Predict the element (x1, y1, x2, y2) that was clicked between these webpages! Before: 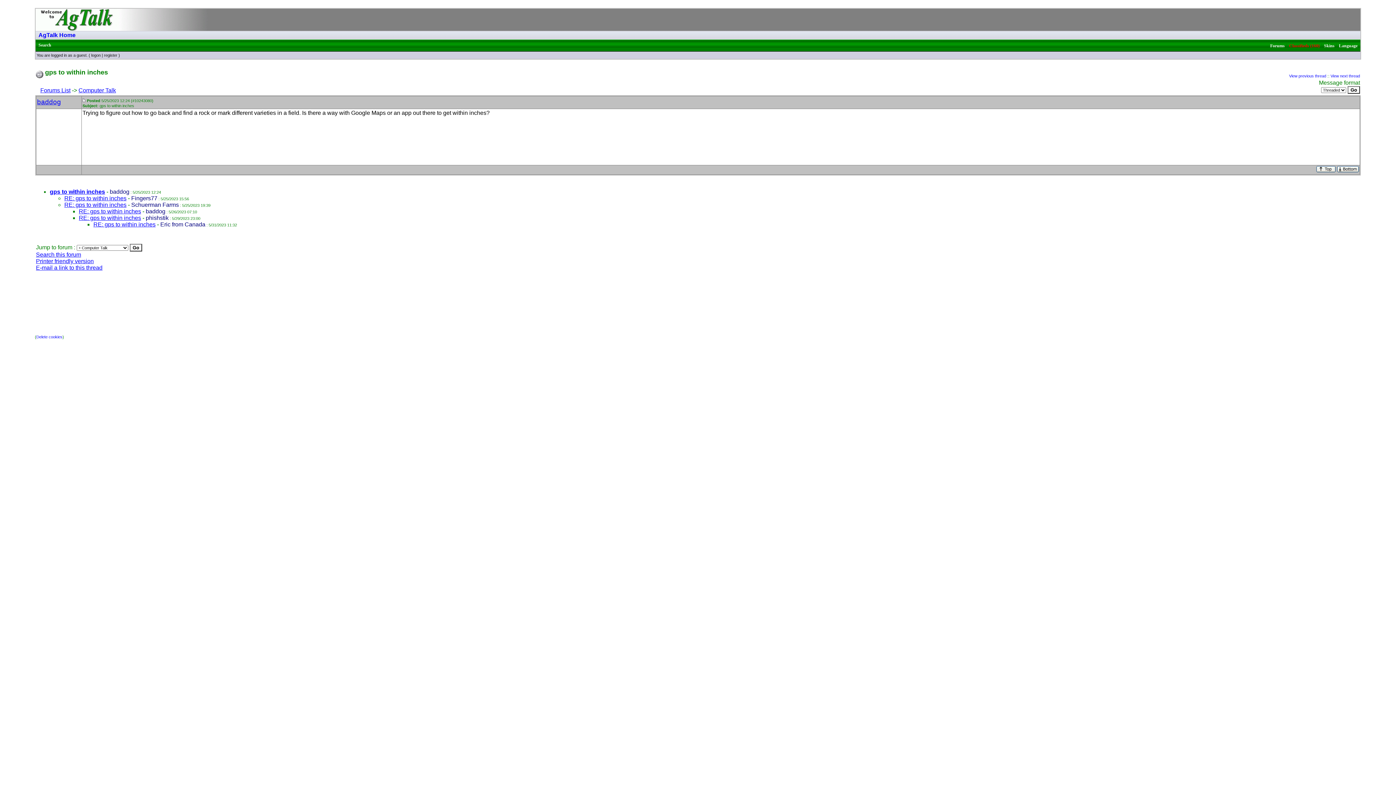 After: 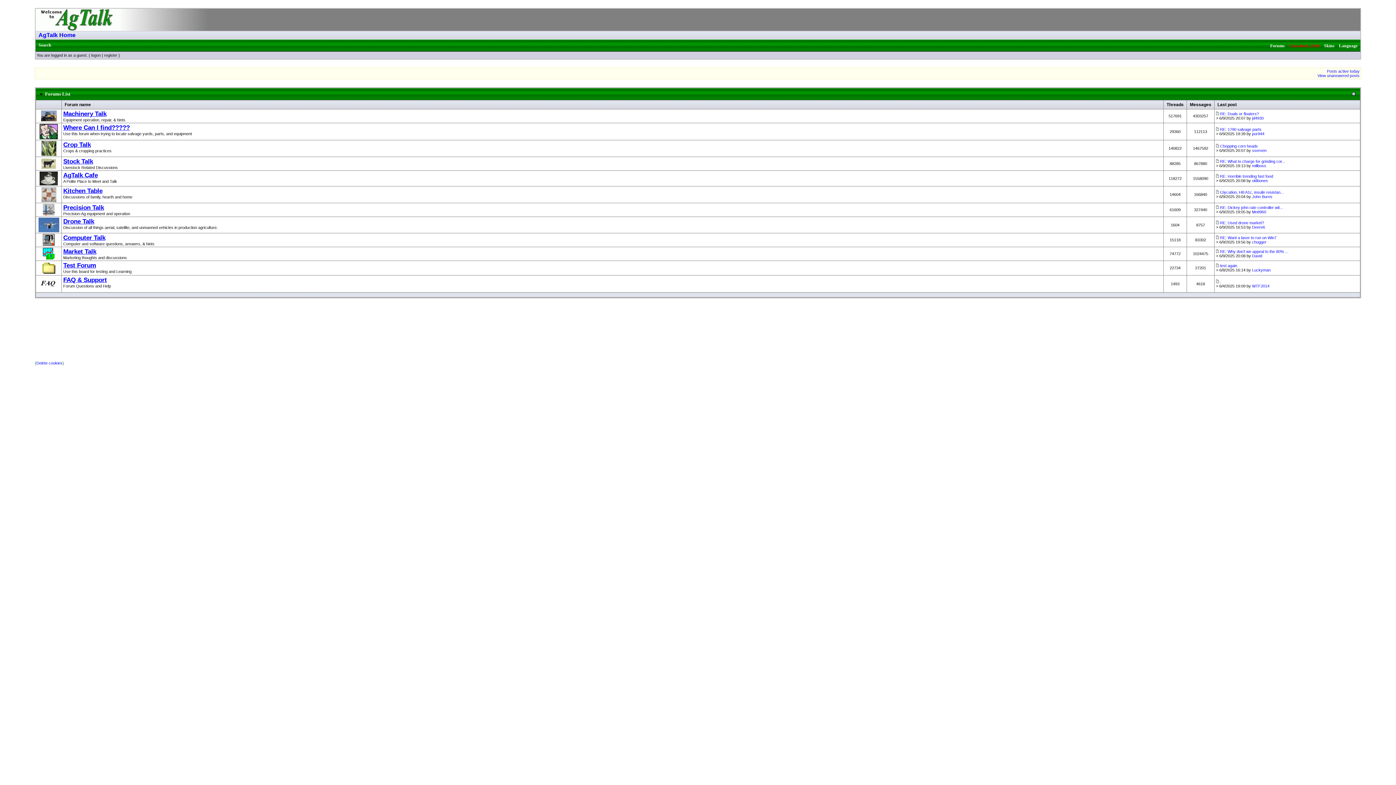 Action: label: Forums List bbox: (40, 87, 70, 93)